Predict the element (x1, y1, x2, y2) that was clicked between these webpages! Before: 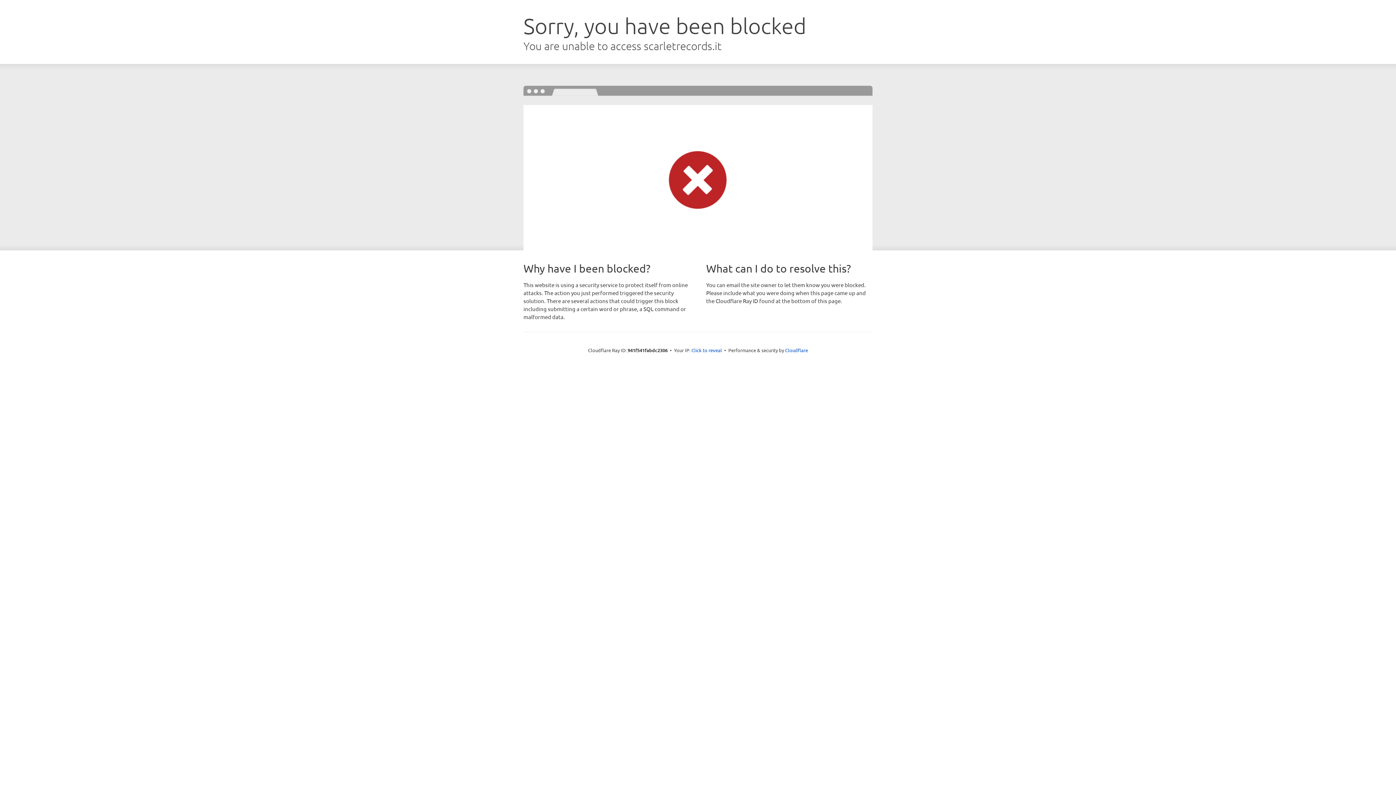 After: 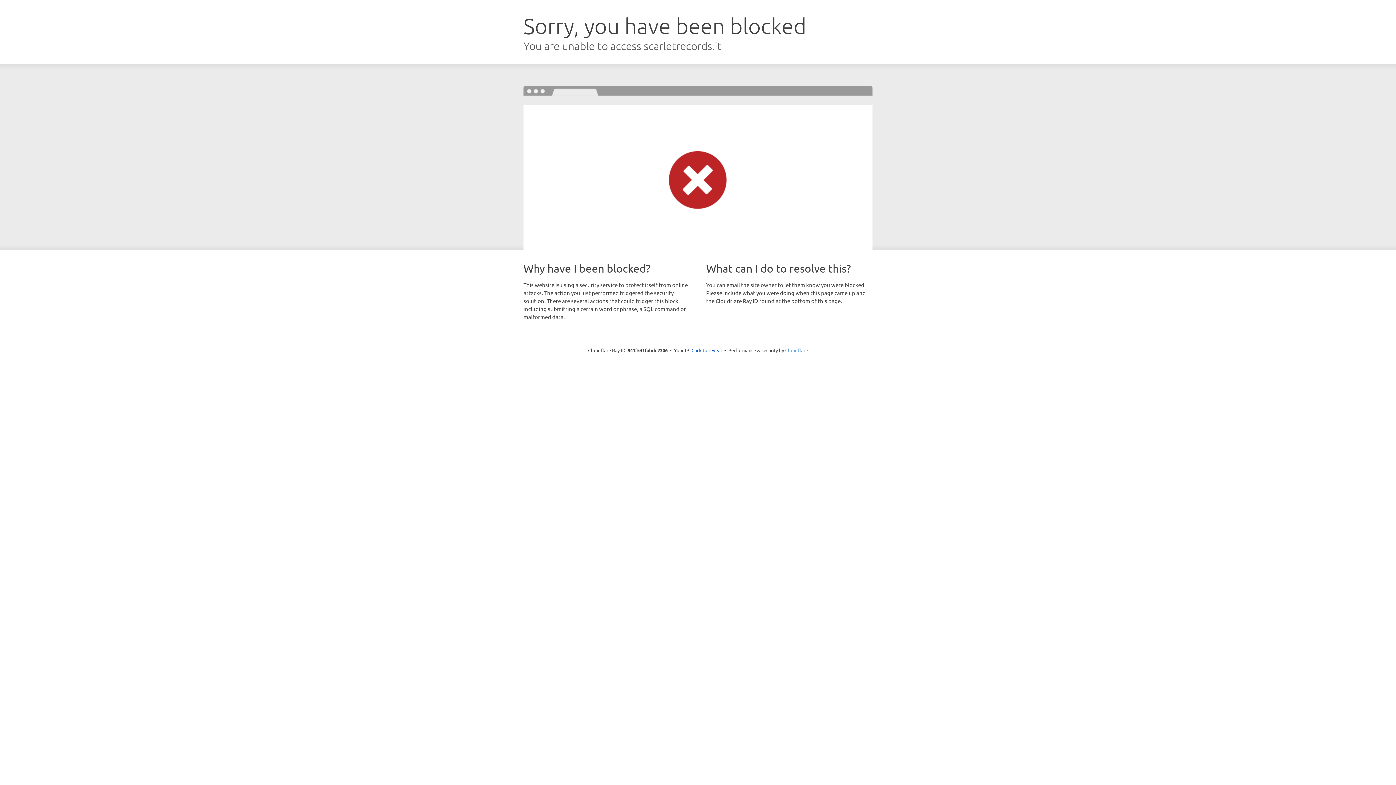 Action: label: Cloudflare bbox: (785, 347, 808, 353)